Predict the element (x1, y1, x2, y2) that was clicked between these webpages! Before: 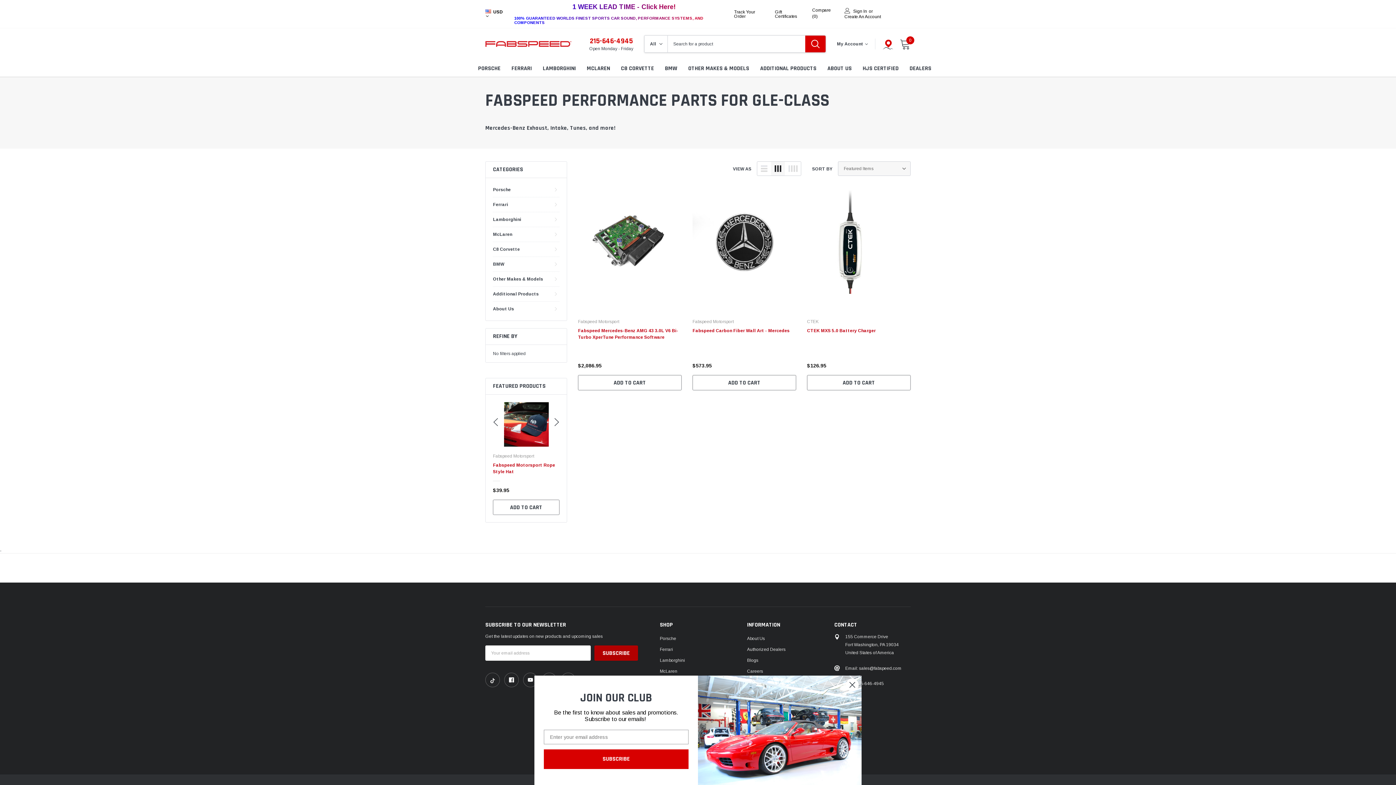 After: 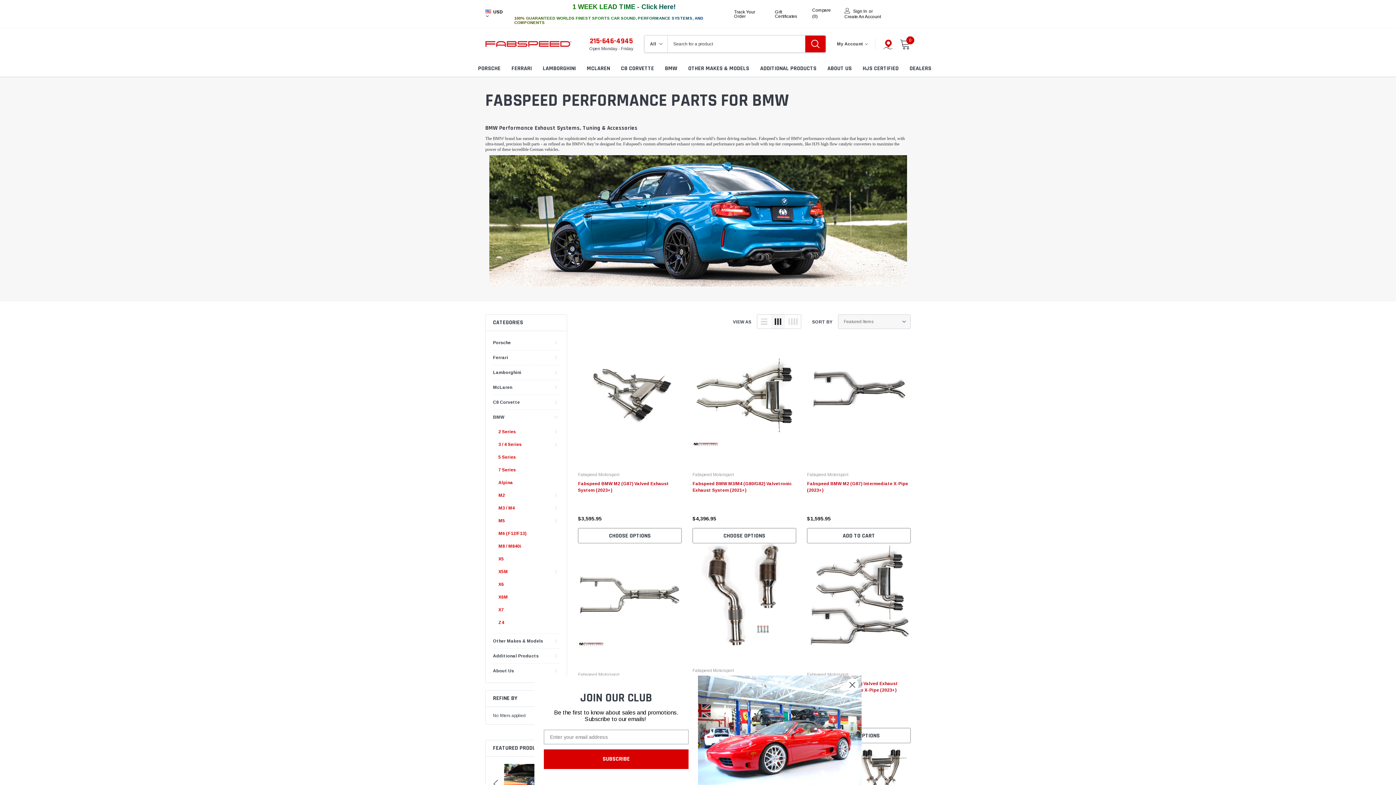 Action: label: BMW bbox: (493, 257, 504, 271)